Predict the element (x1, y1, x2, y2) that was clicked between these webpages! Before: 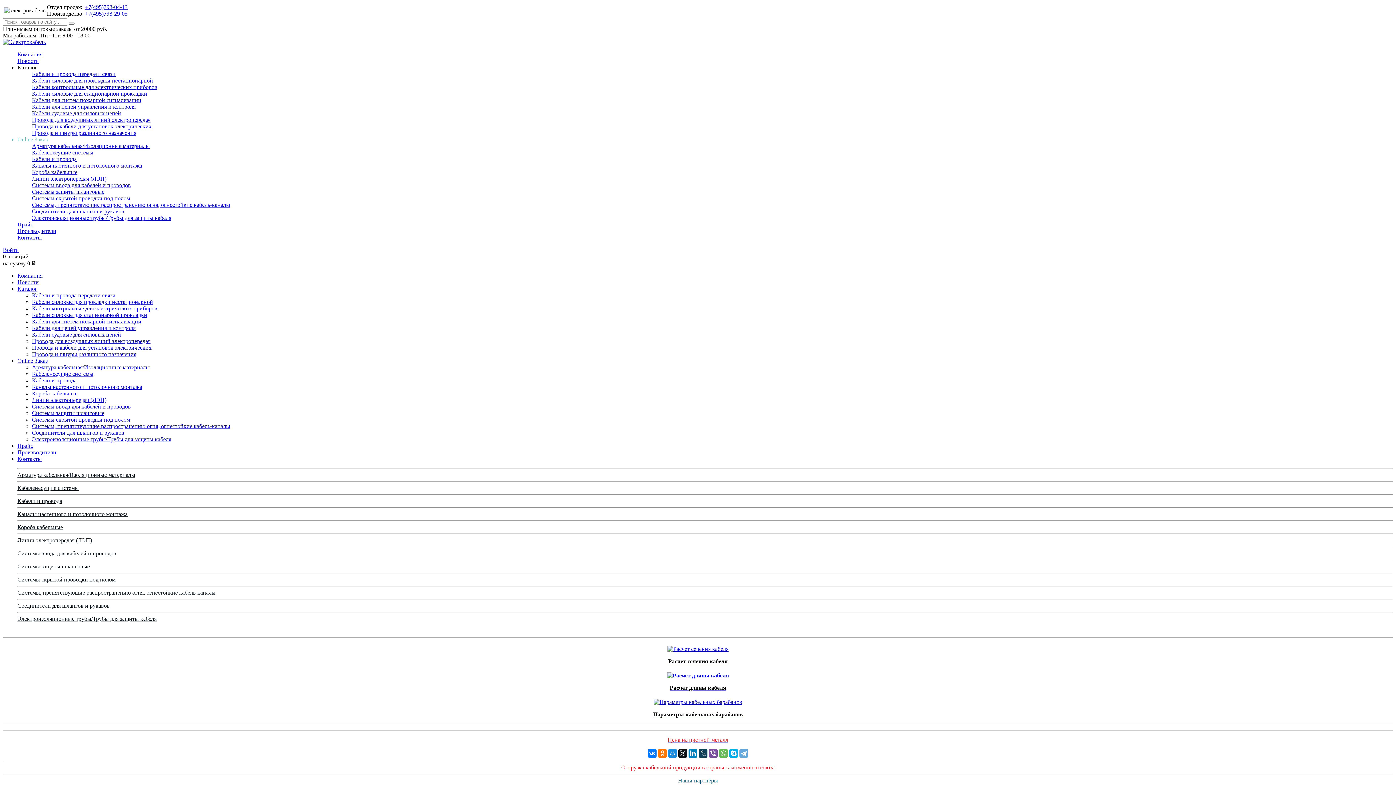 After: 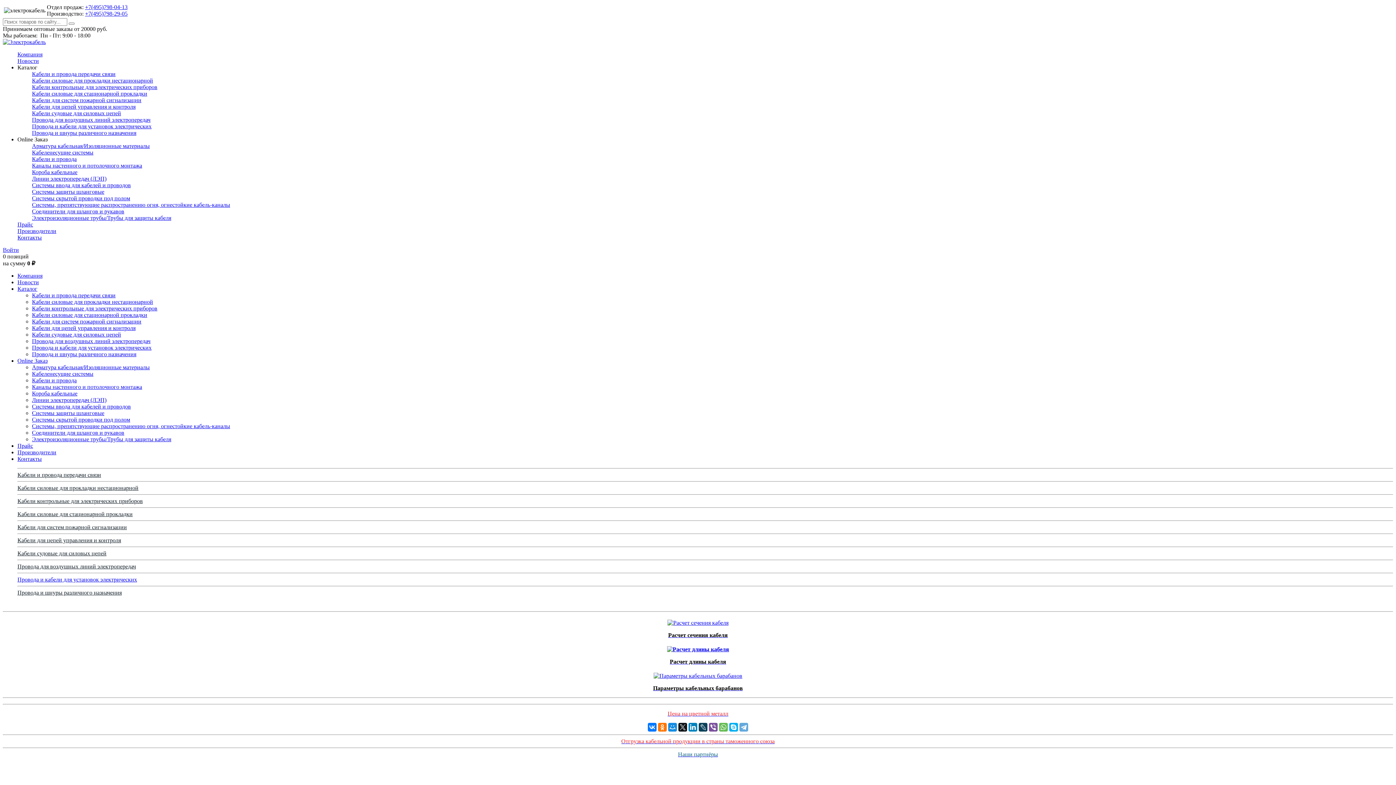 Action: bbox: (32, 123, 151, 129) label: Провода и кабели для установок электрических